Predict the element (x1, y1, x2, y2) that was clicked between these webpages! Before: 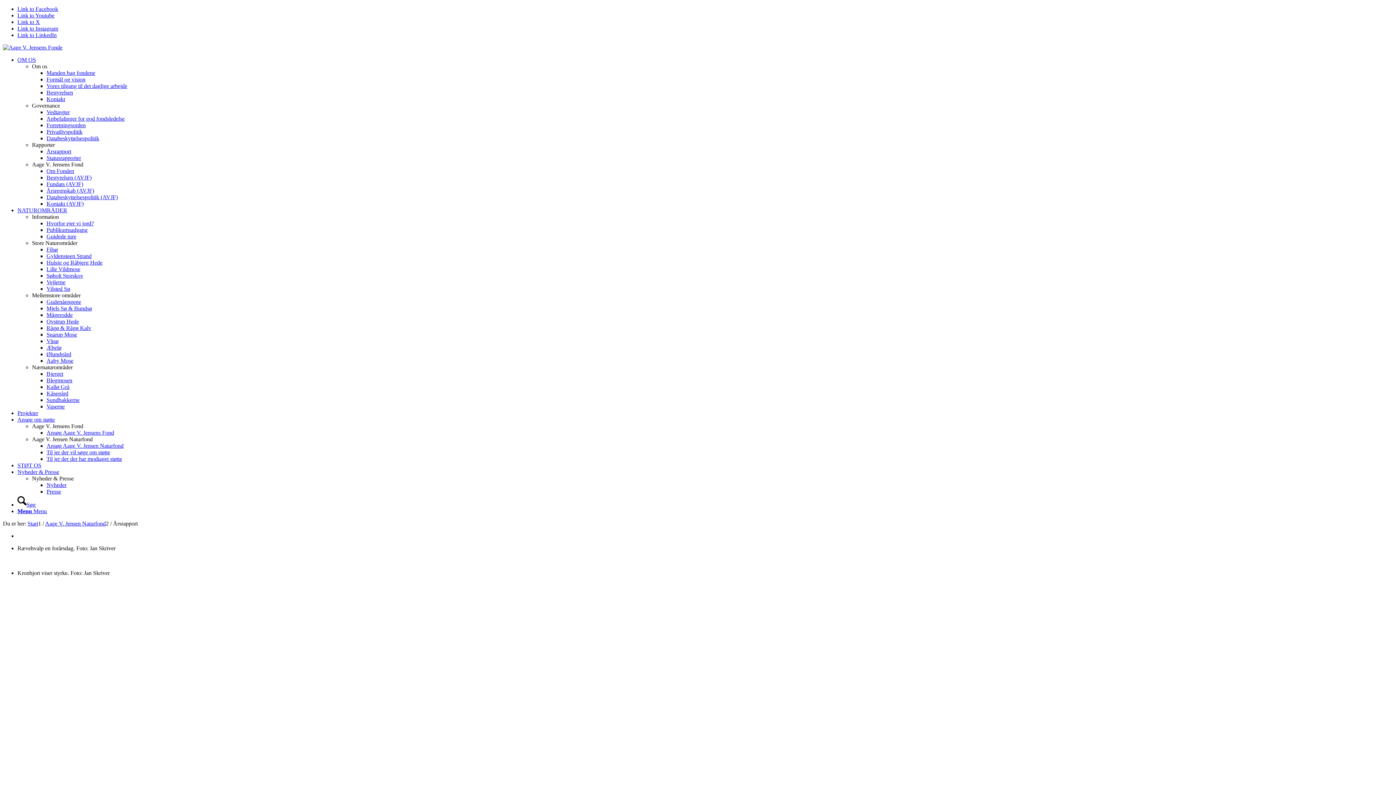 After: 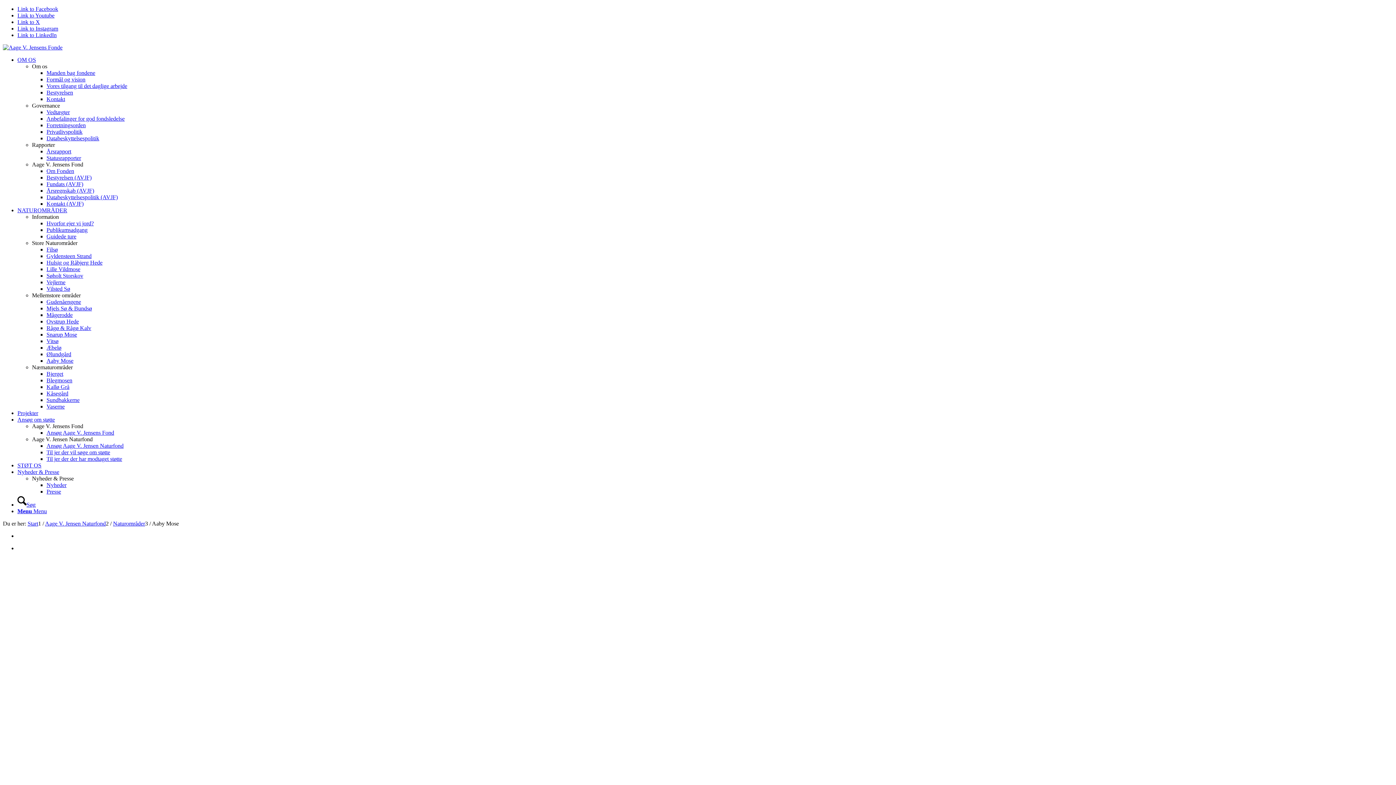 Action: label: Aaby Mose bbox: (46, 357, 73, 364)